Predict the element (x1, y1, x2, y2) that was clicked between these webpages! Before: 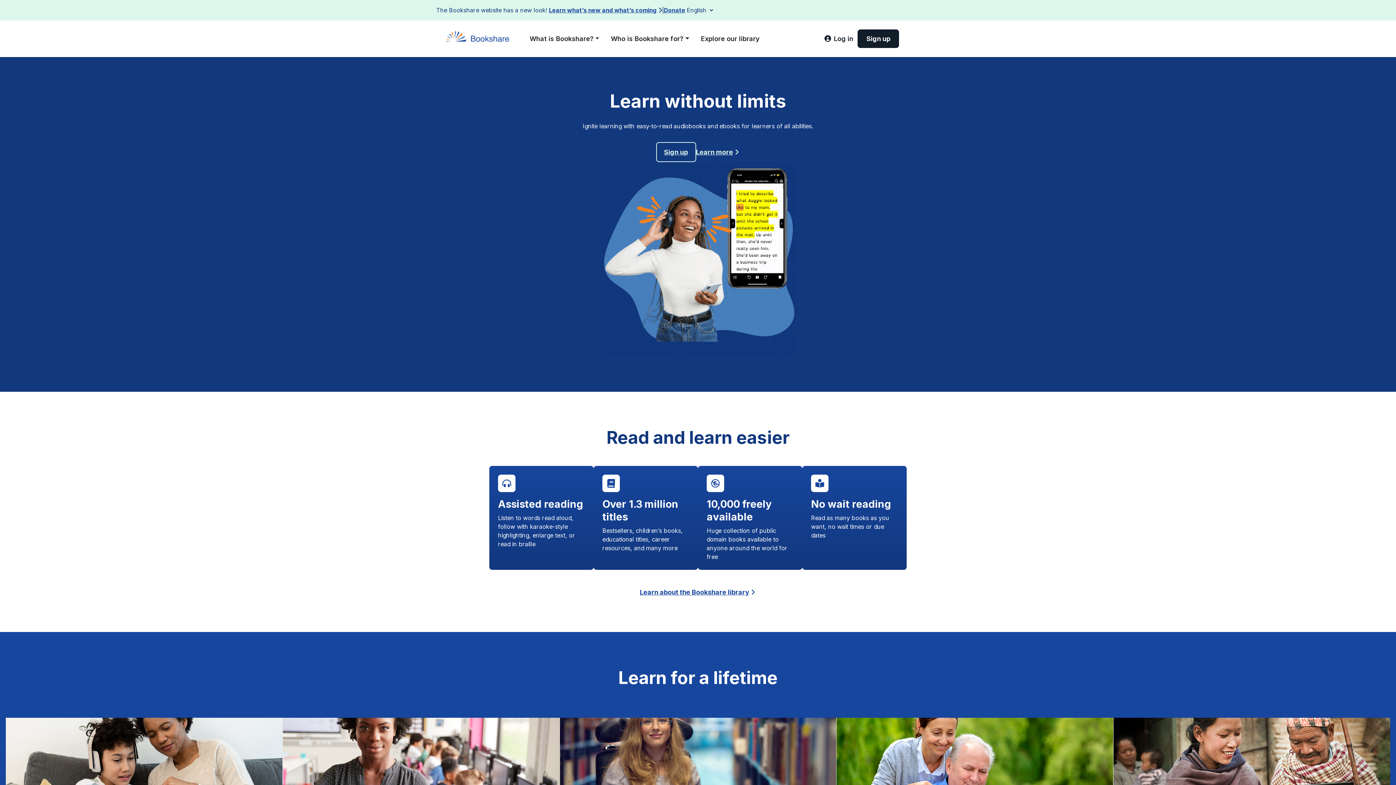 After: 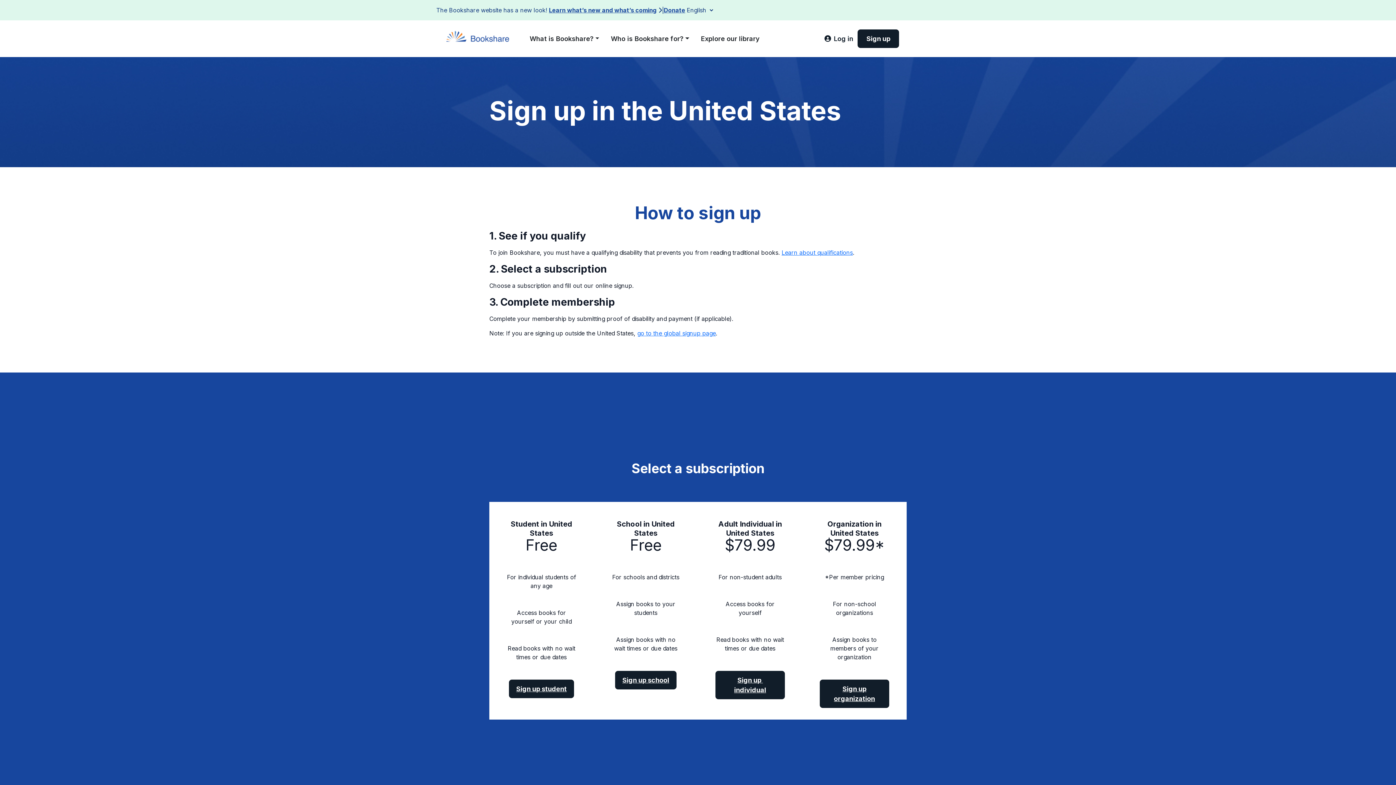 Action: bbox: (656, 142, 696, 162) label: Sign up